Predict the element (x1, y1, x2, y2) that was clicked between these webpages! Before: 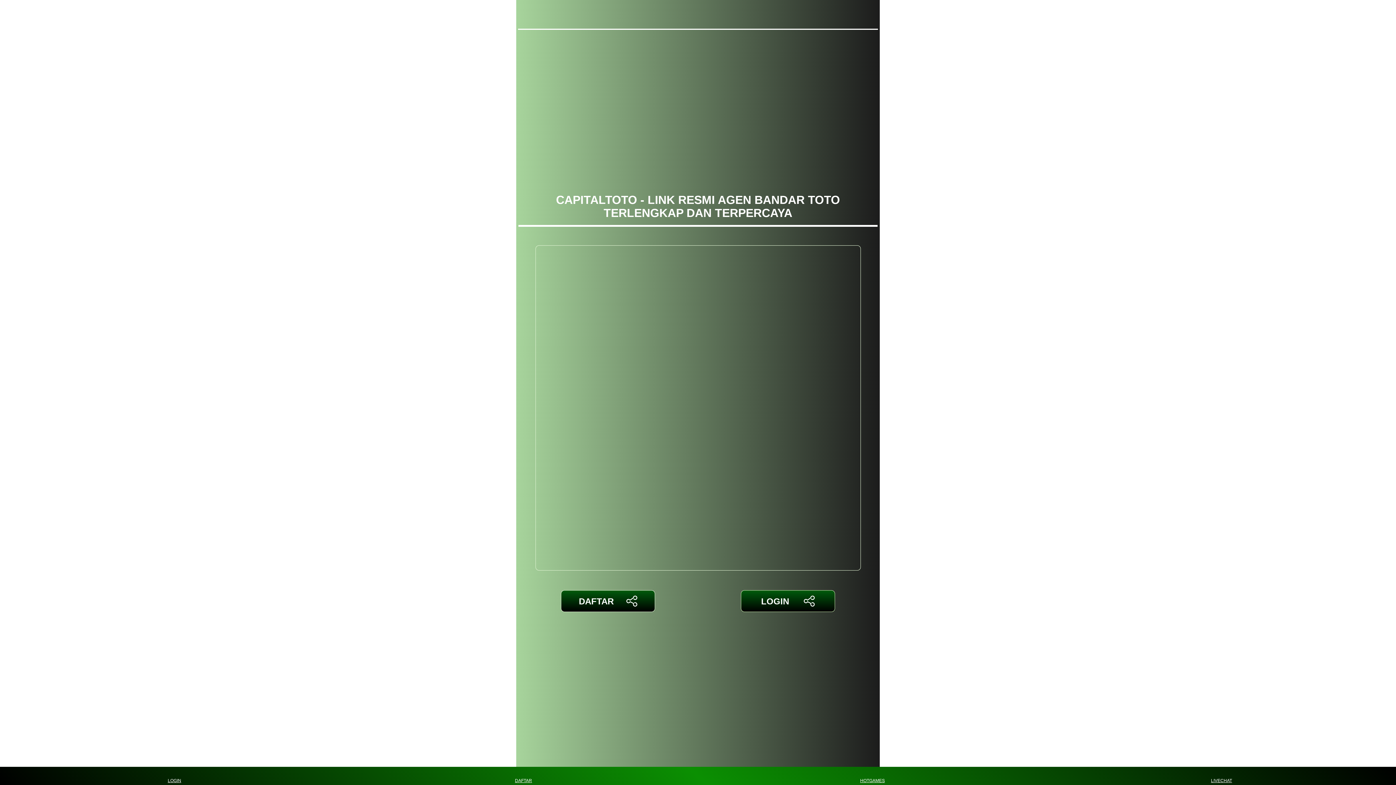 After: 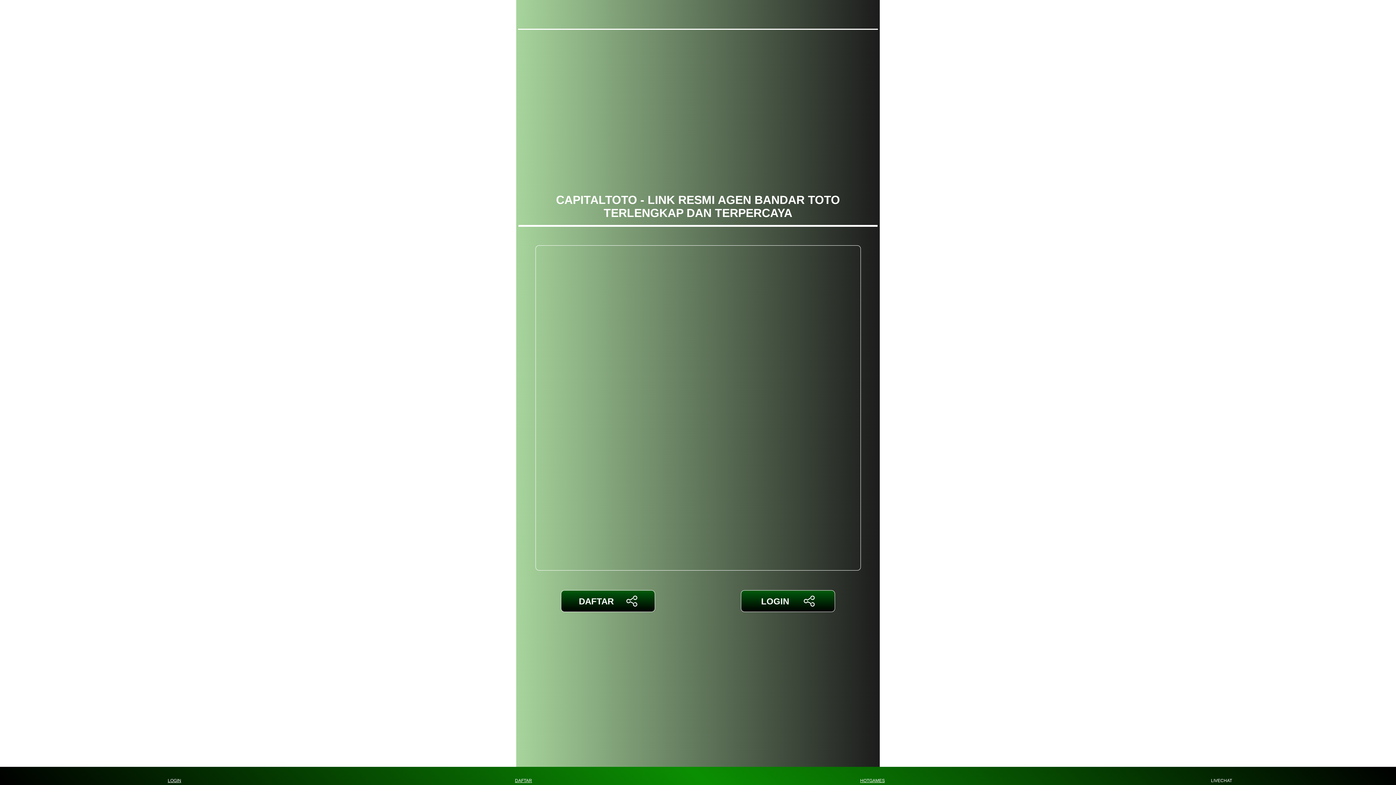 Action: label: LIVECHAT bbox: (1208, 768, 1235, 783)